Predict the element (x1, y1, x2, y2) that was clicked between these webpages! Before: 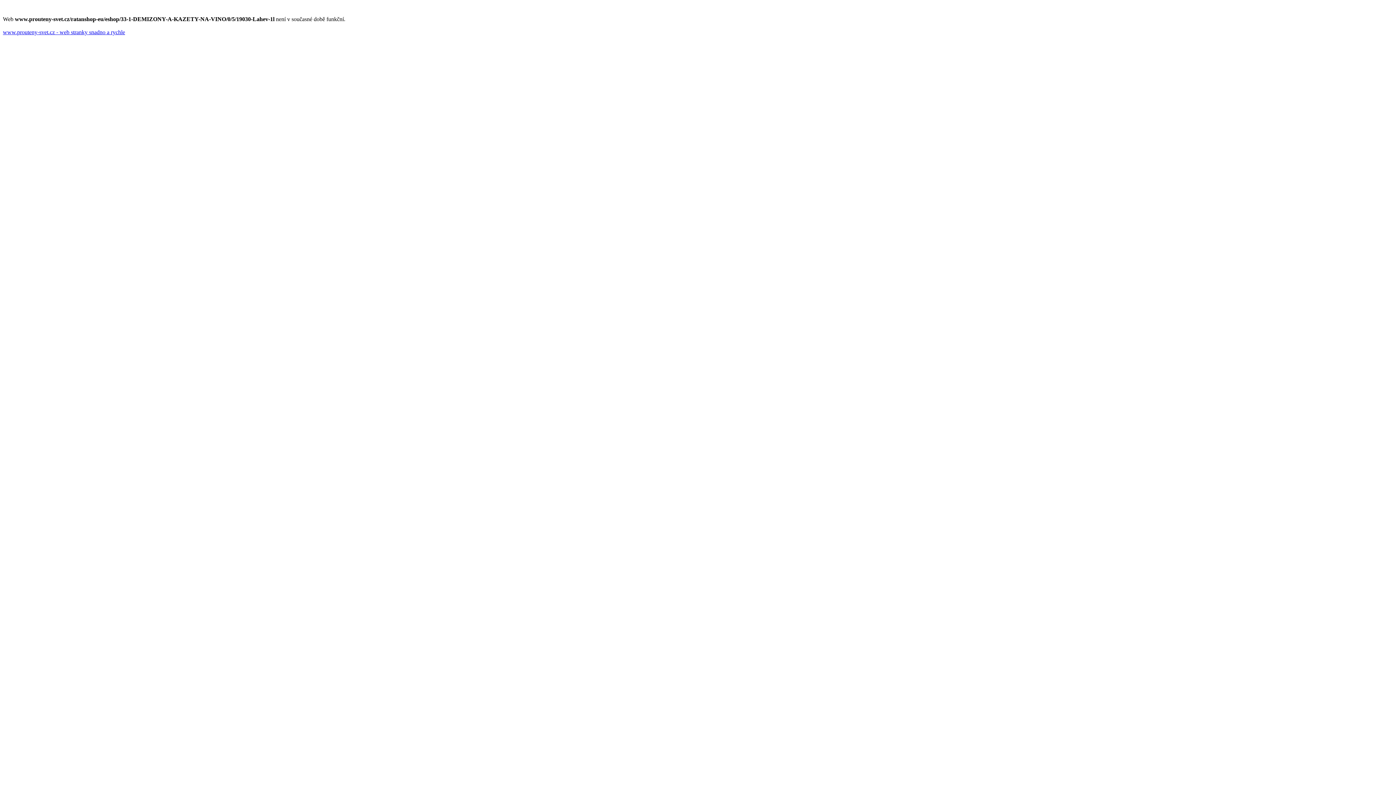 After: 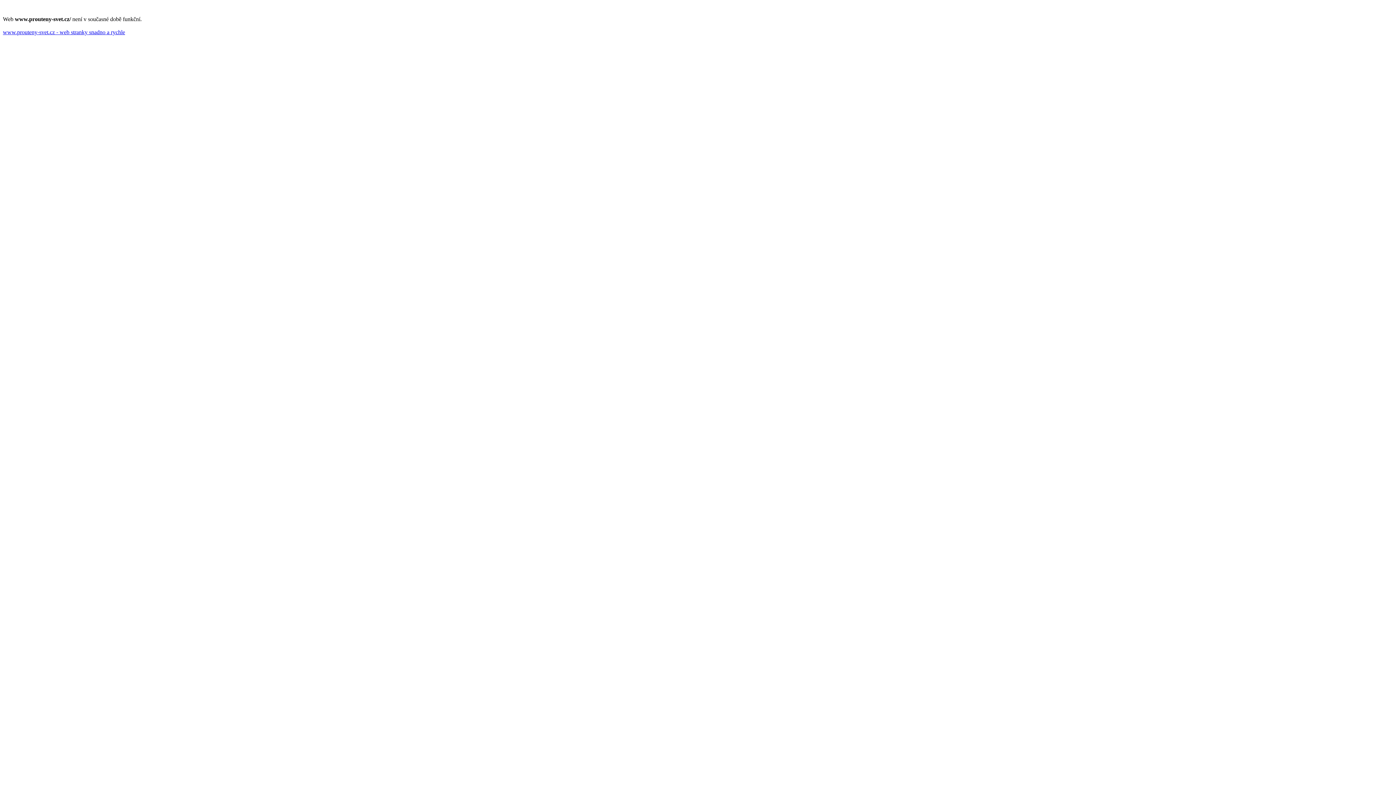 Action: label: www.prouteny-svet.cz - web stranky snadno a rychle bbox: (2, 29, 125, 35)